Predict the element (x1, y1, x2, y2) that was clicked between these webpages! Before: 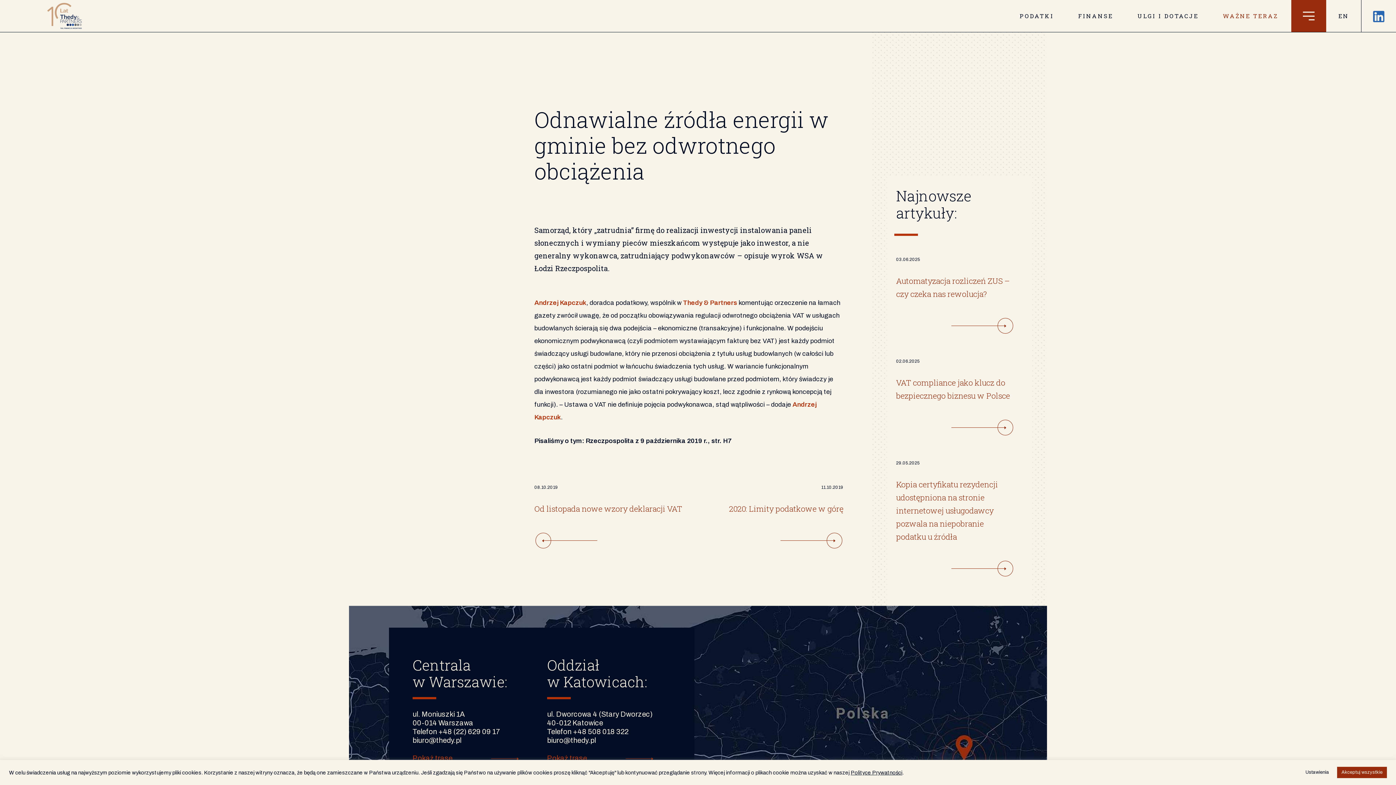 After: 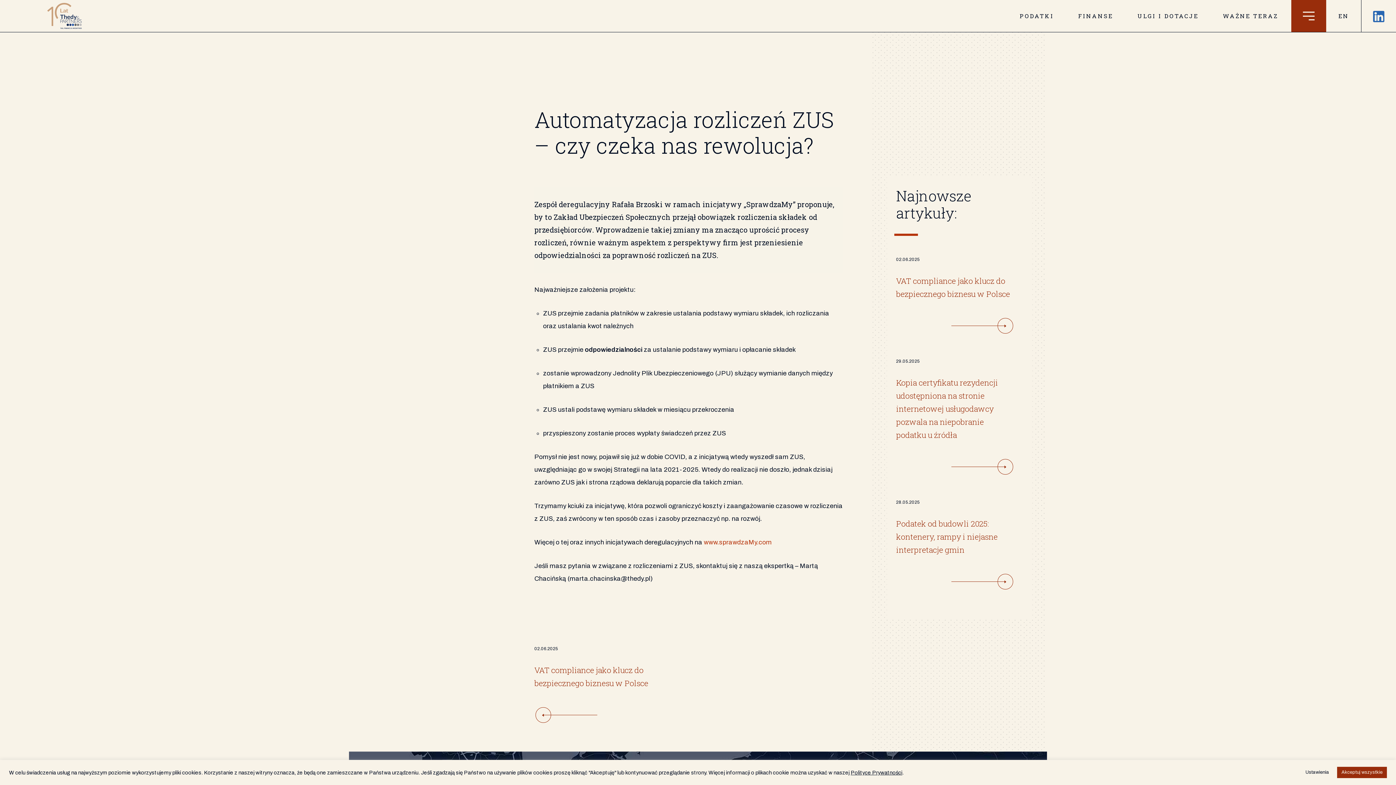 Action: label: 03.06.2025
Automatyzacja rozliczeń ZUS – czy czeka nas rewolucja? bbox: (896, 257, 1014, 300)